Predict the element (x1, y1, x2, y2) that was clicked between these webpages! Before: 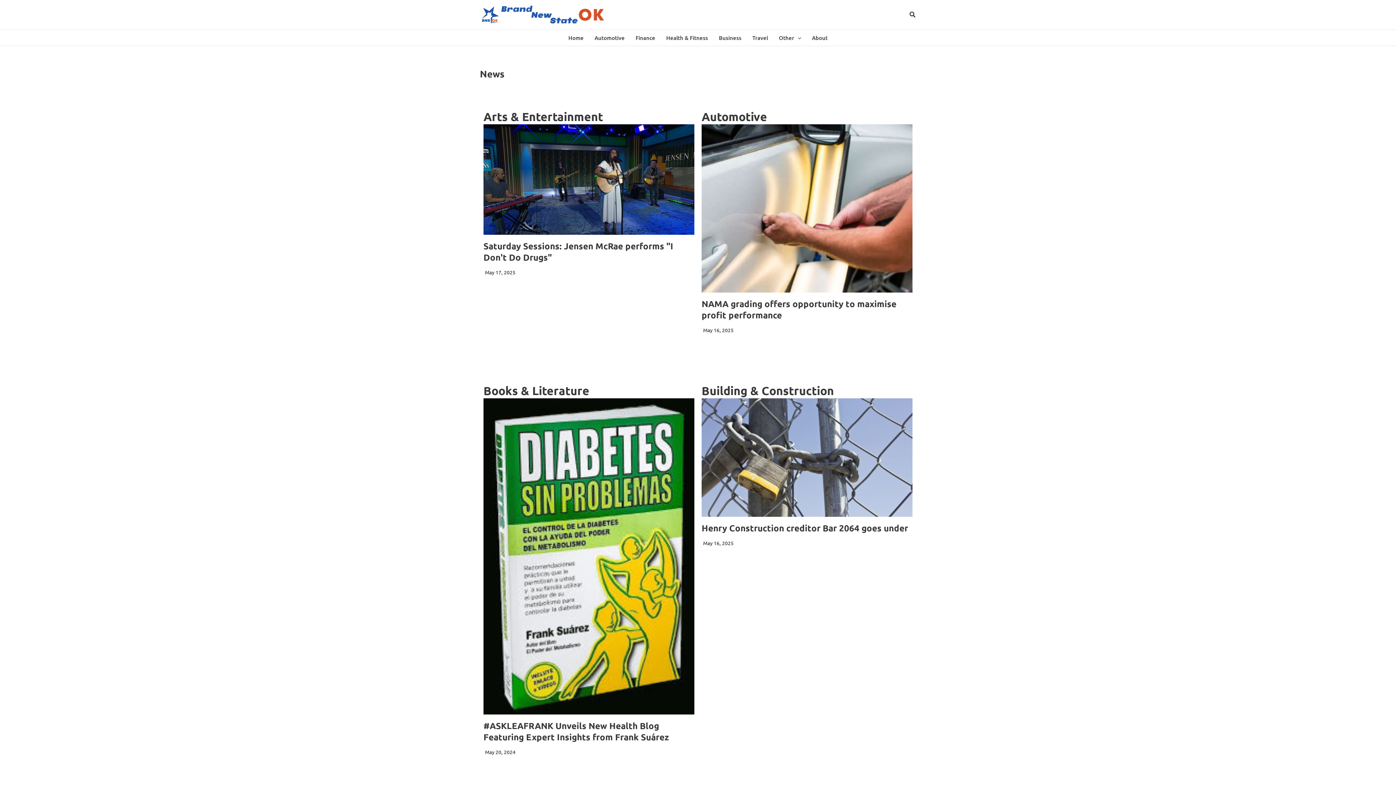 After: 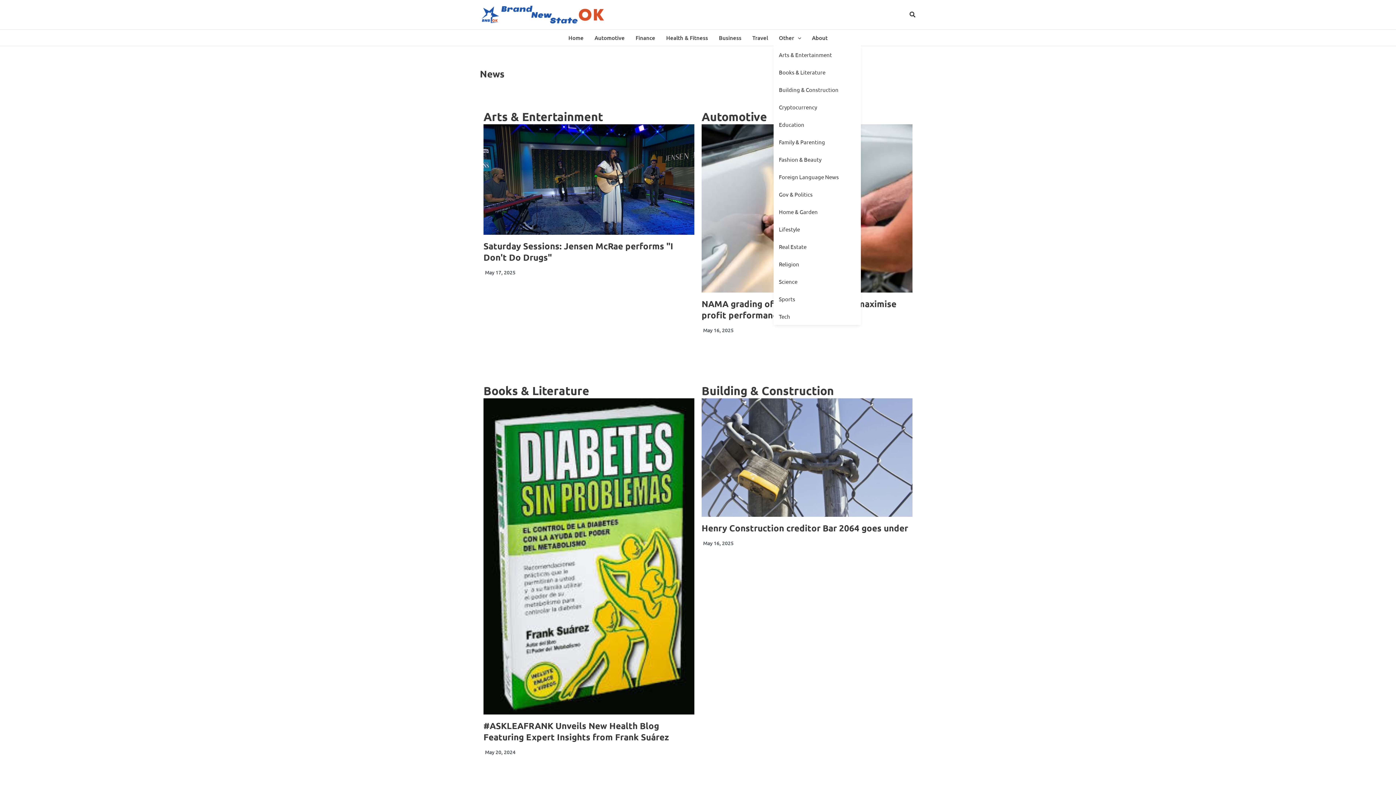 Action: label: Other bbox: (773, 29, 806, 45)